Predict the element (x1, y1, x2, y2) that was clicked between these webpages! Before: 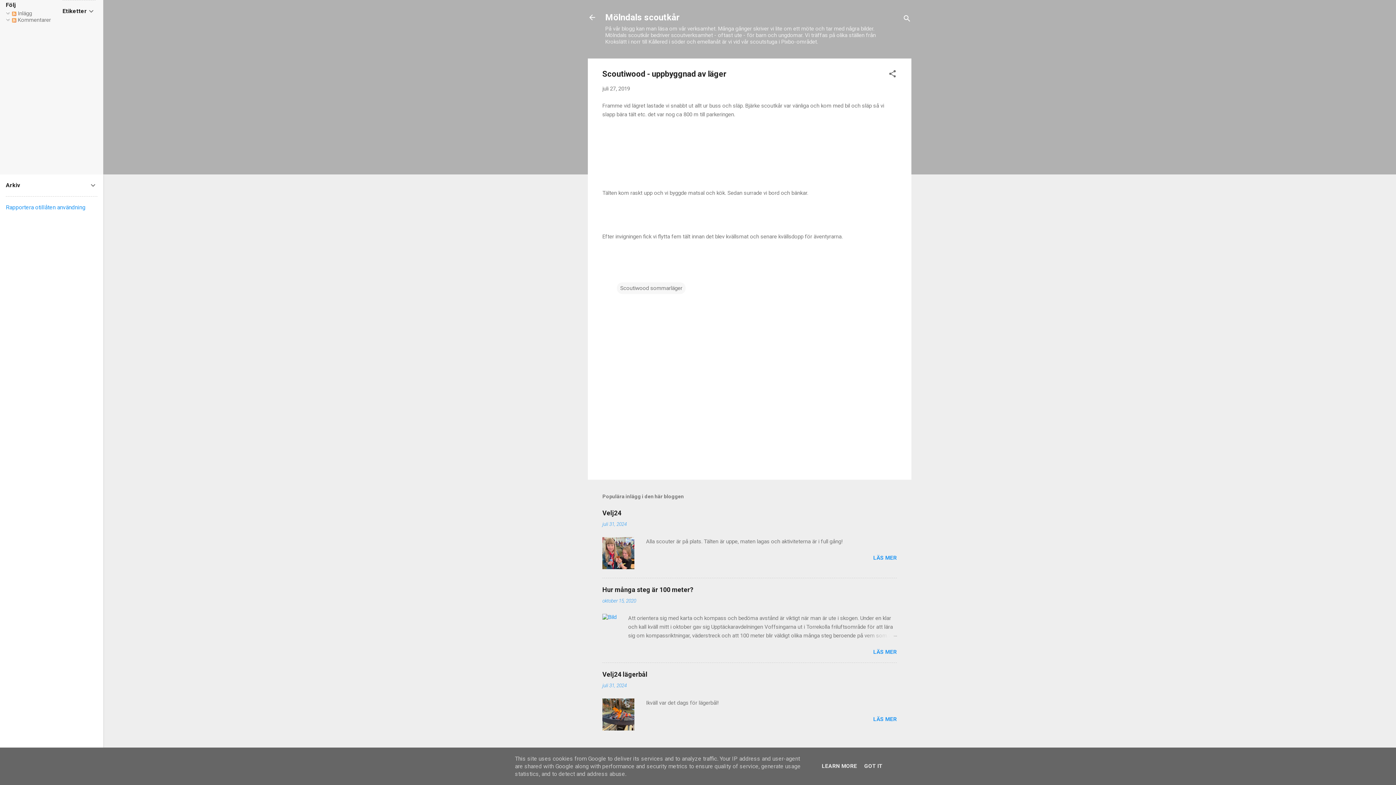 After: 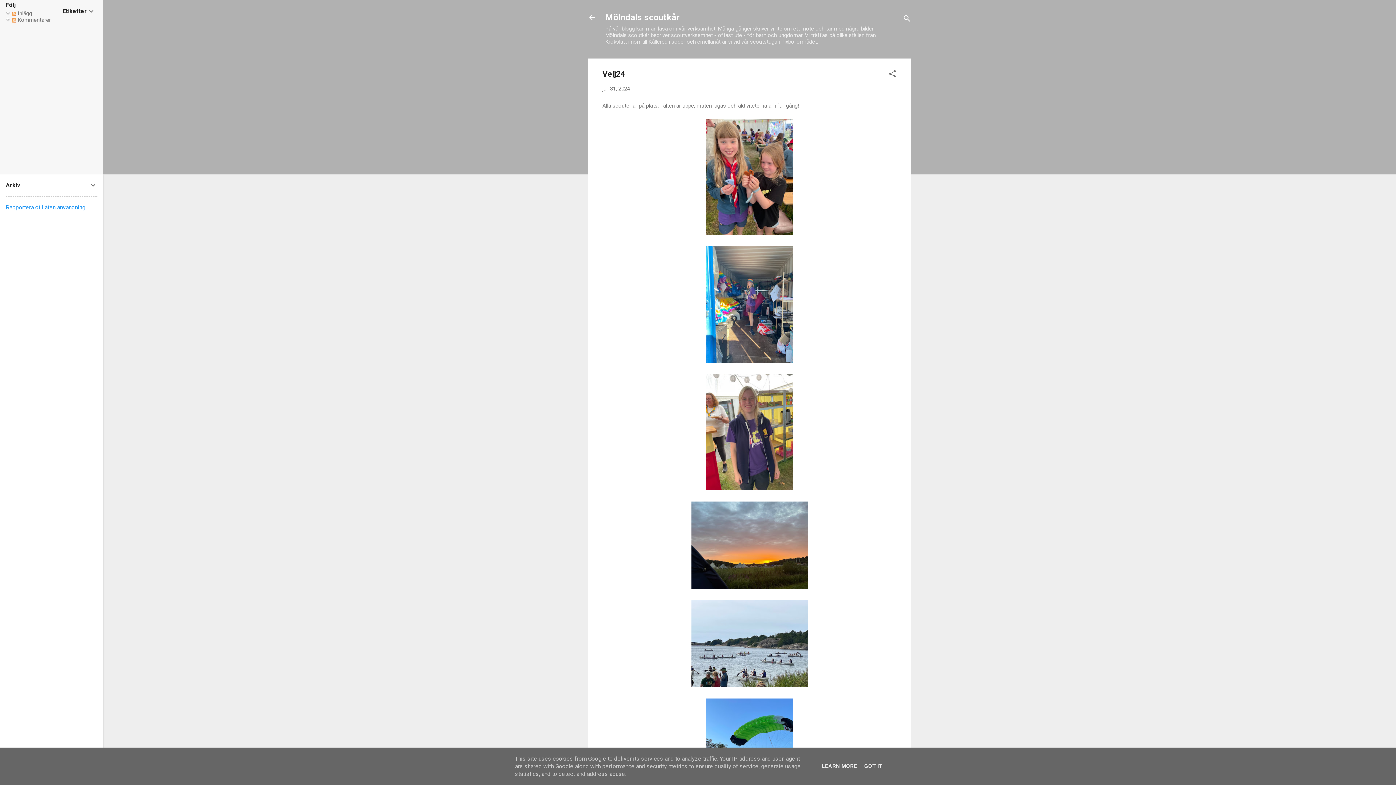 Action: bbox: (602, 564, 634, 571)